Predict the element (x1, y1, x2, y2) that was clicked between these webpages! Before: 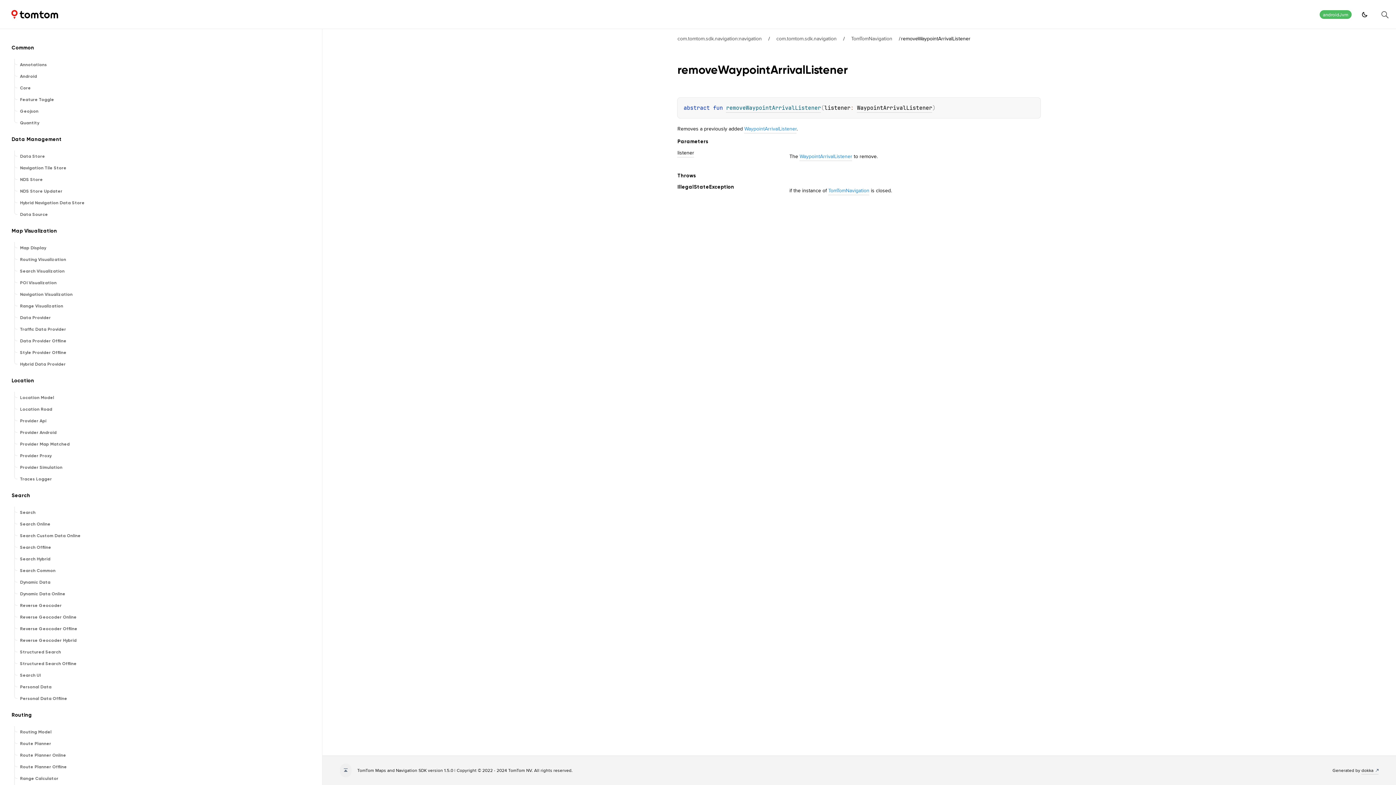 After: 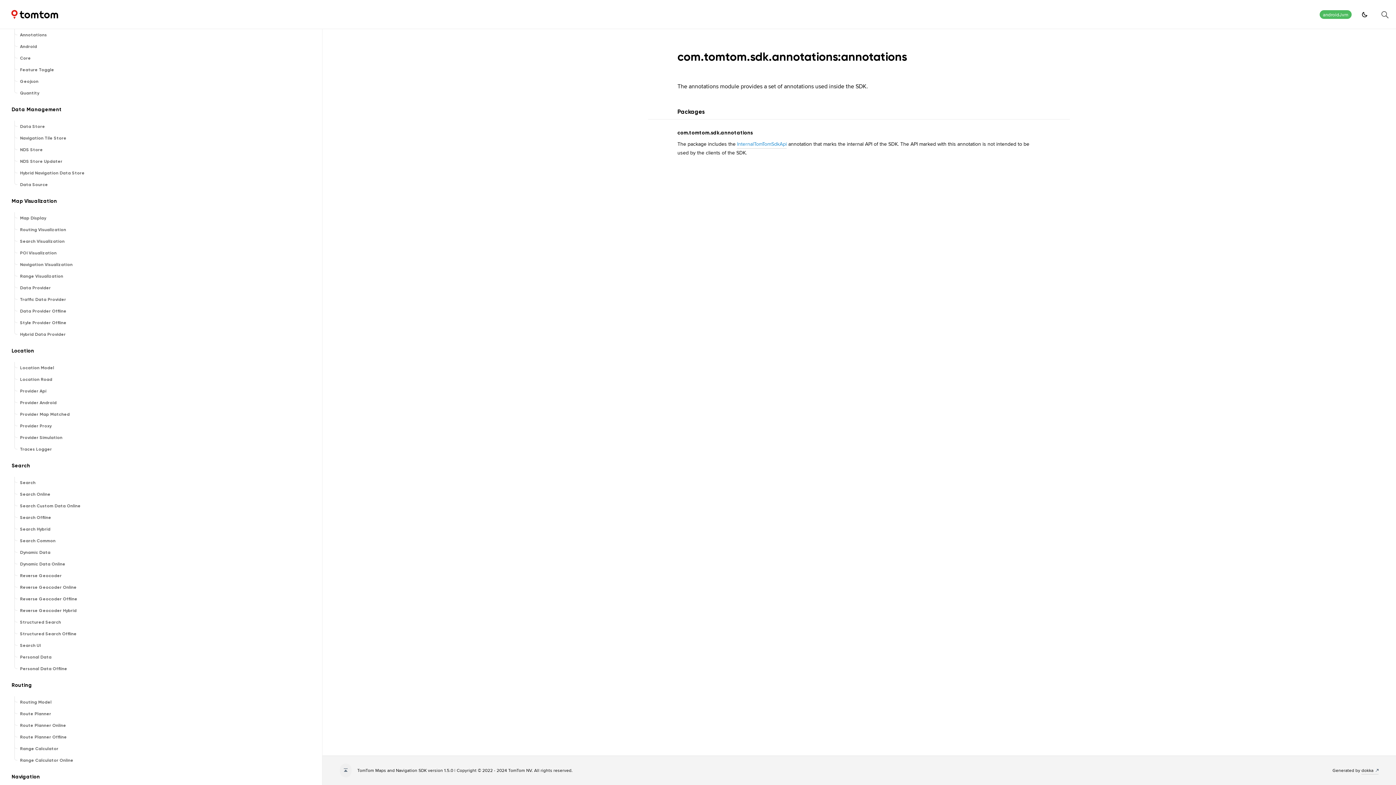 Action: label: Annotations bbox: (8, 58, 319, 70)